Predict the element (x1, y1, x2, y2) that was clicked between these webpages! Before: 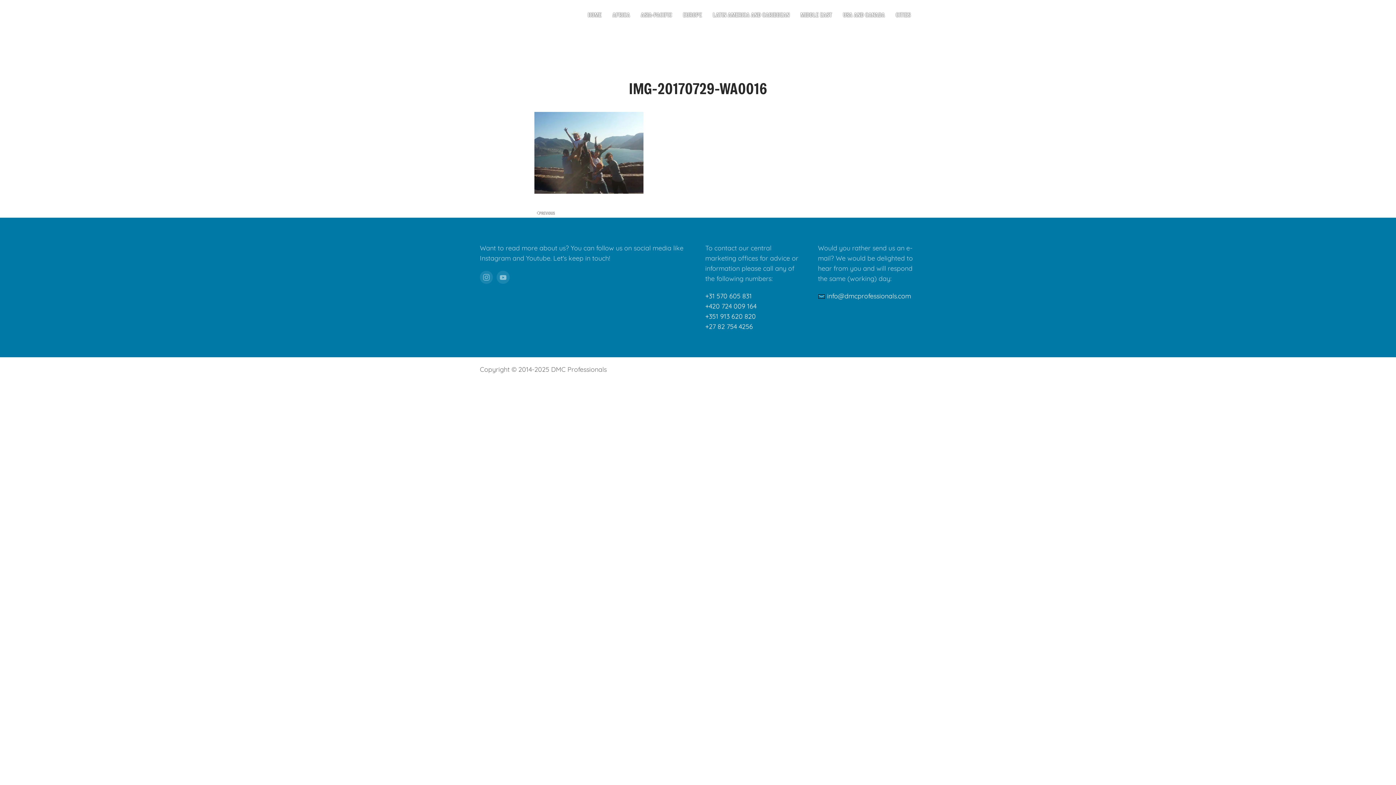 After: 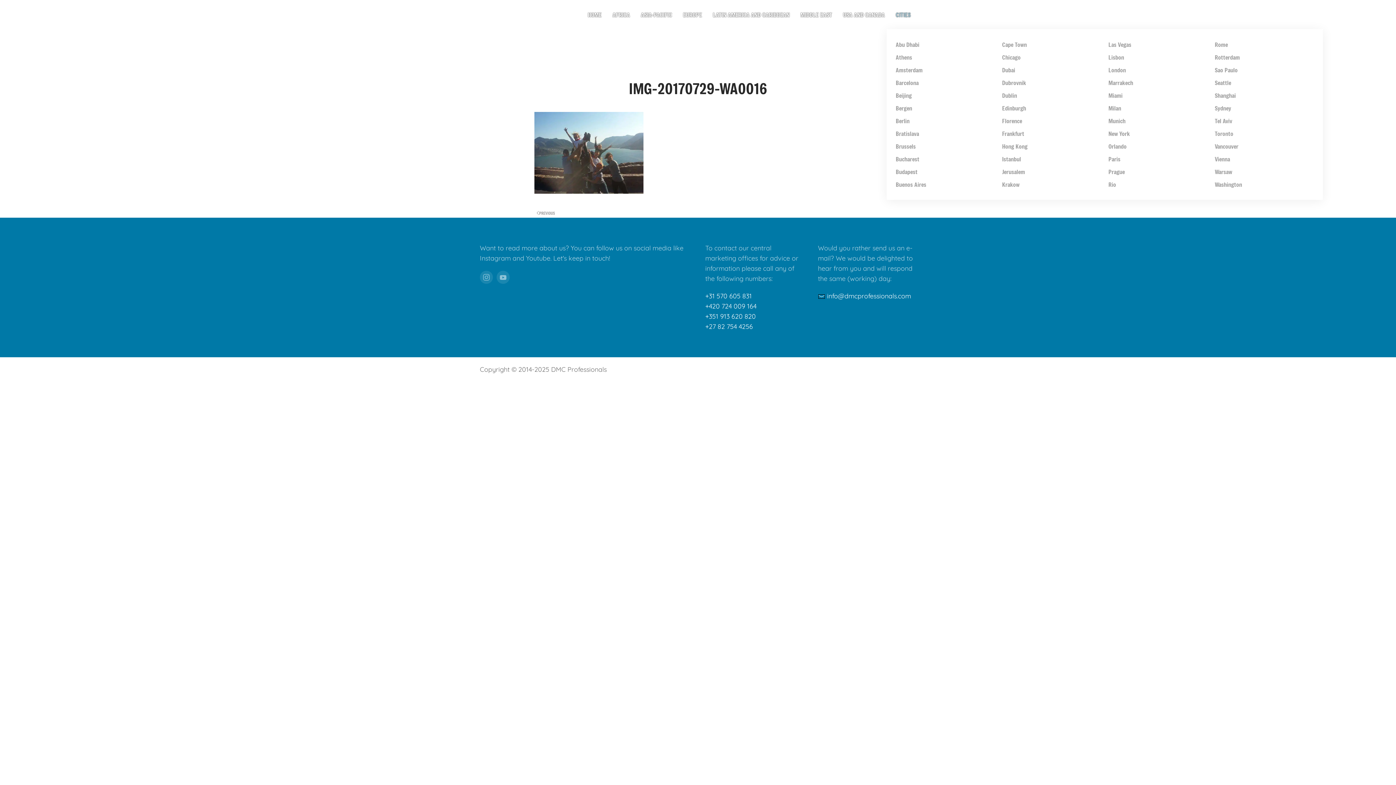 Action: bbox: (890, 0, 916, 29) label: CITIES